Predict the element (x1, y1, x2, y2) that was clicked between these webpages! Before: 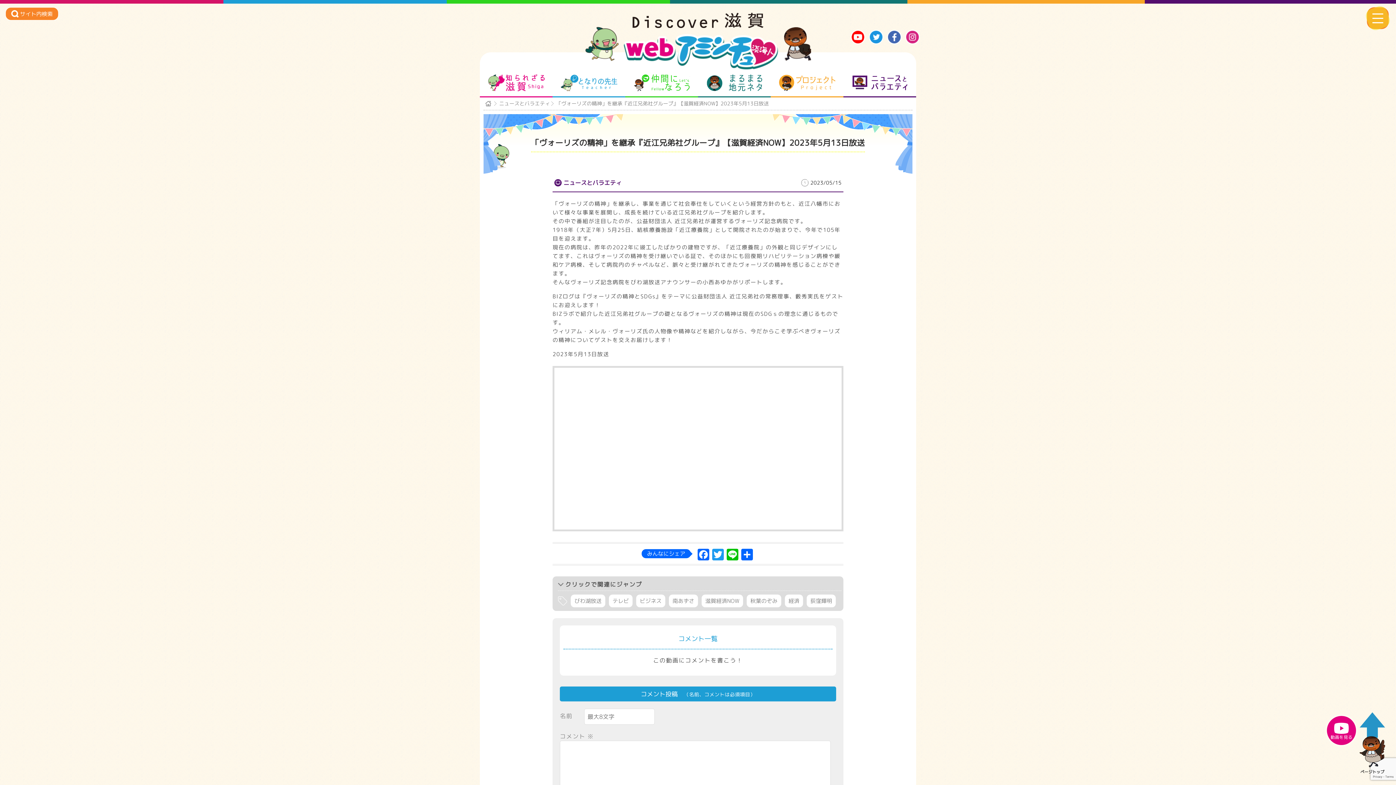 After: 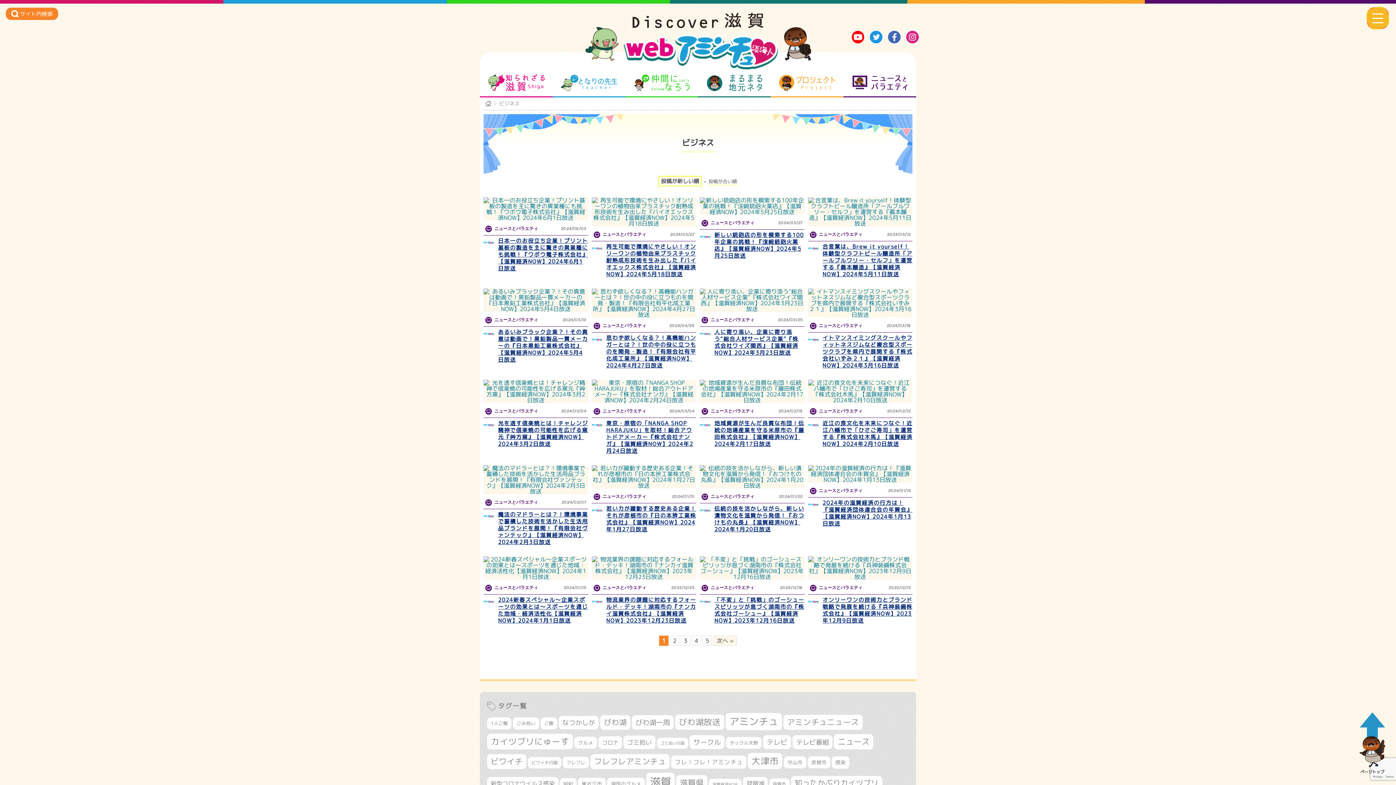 Action: label: ビジネス bbox: (636, 594, 665, 607)